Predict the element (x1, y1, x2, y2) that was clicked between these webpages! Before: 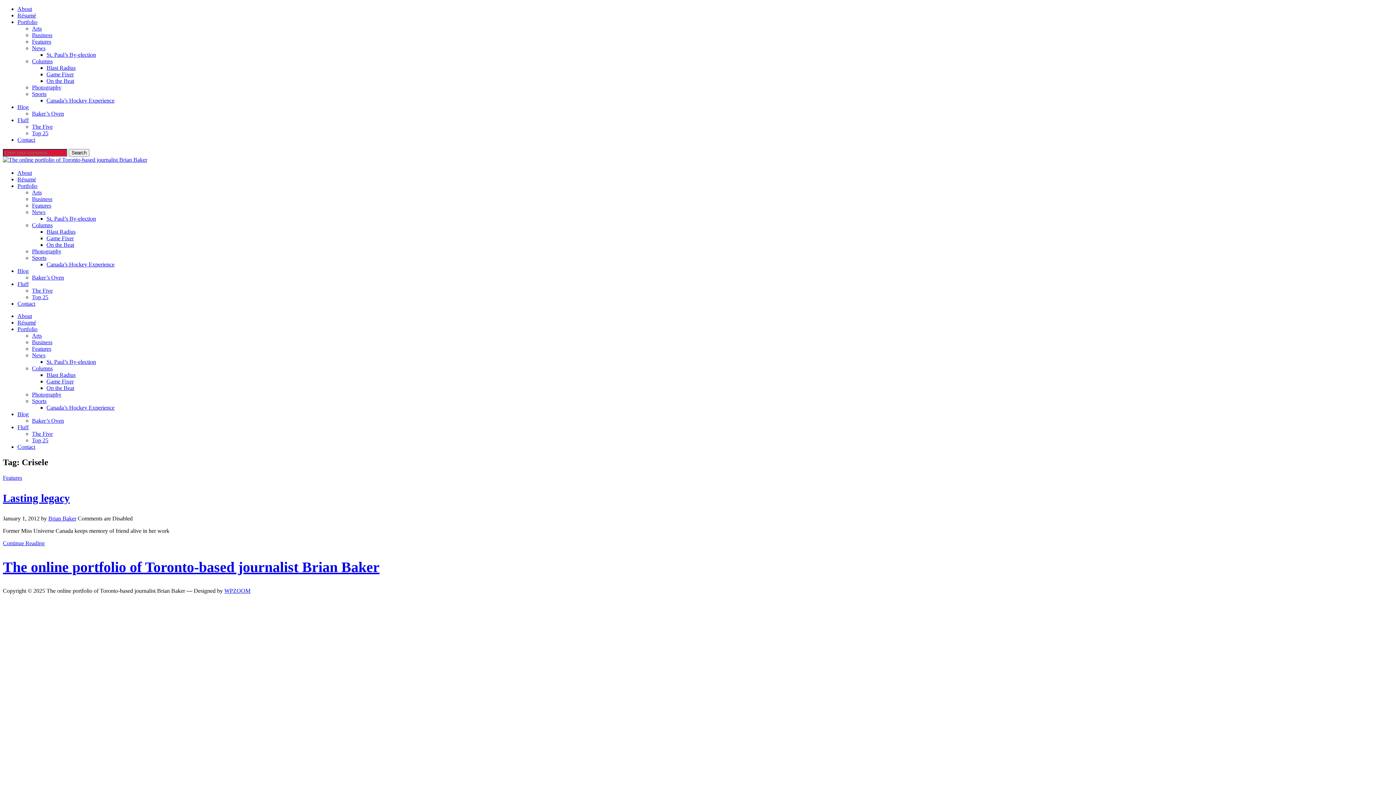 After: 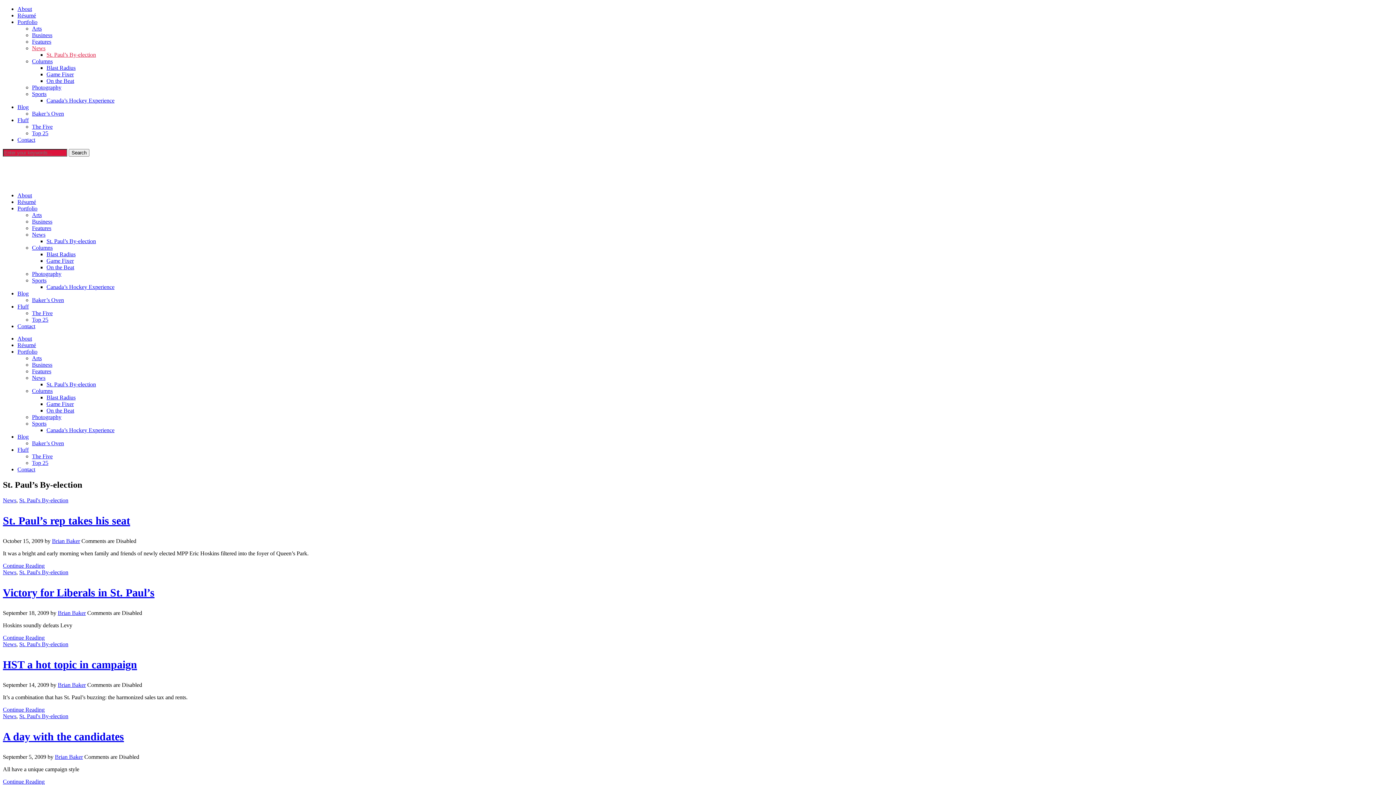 Action: bbox: (46, 215, 96, 221) label: St. Paul’s By-election